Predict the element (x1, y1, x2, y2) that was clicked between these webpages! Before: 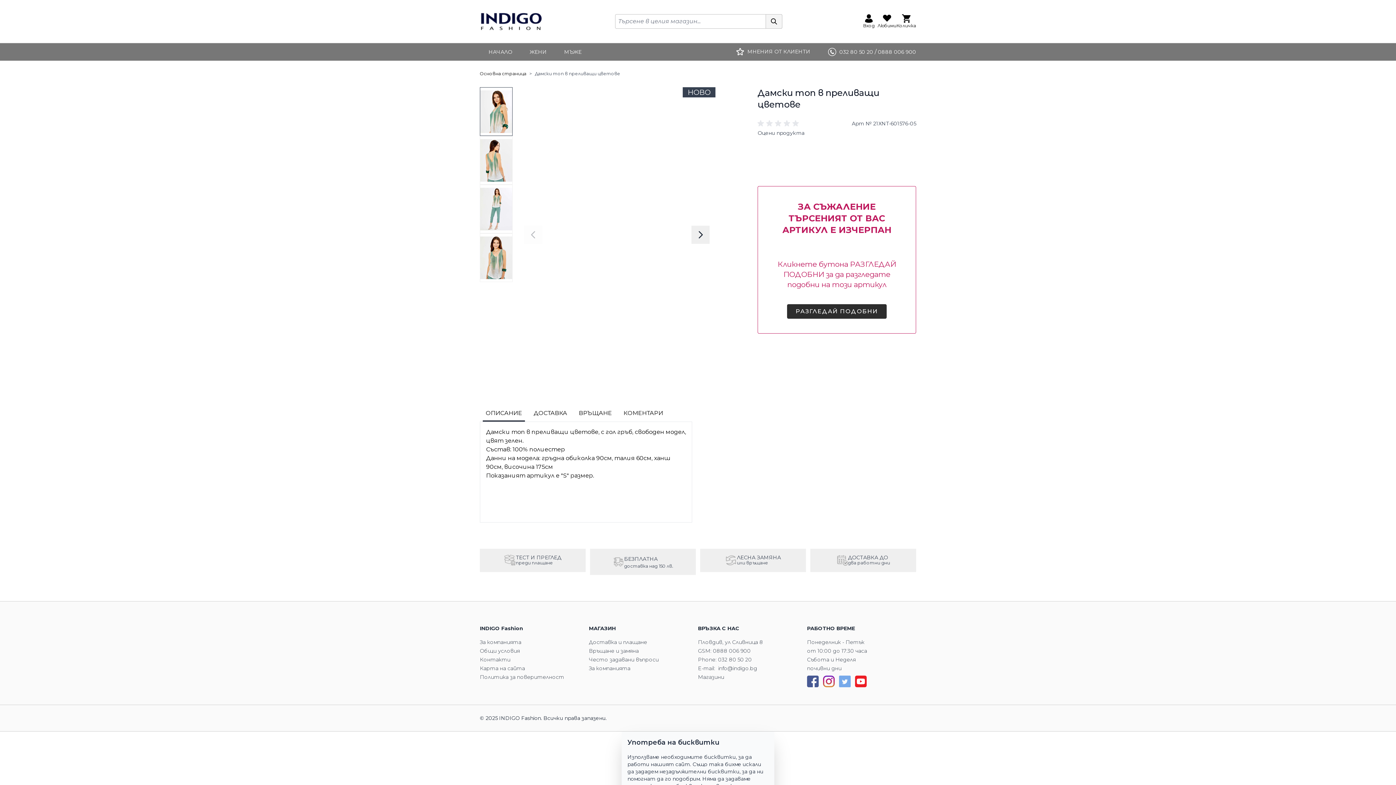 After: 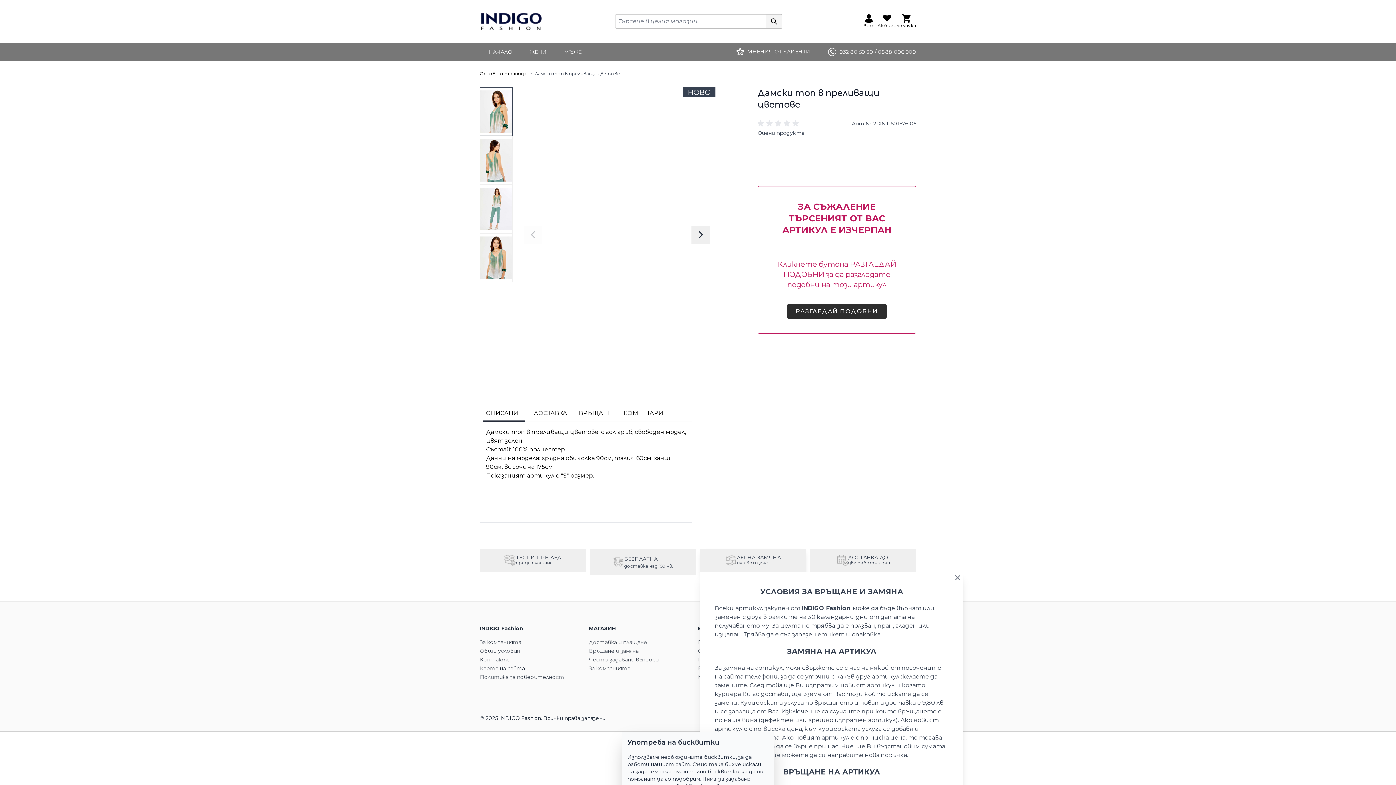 Action: label: ЛЕСНА ЗАМЯНА
или връщане bbox: (700, 549, 806, 572)